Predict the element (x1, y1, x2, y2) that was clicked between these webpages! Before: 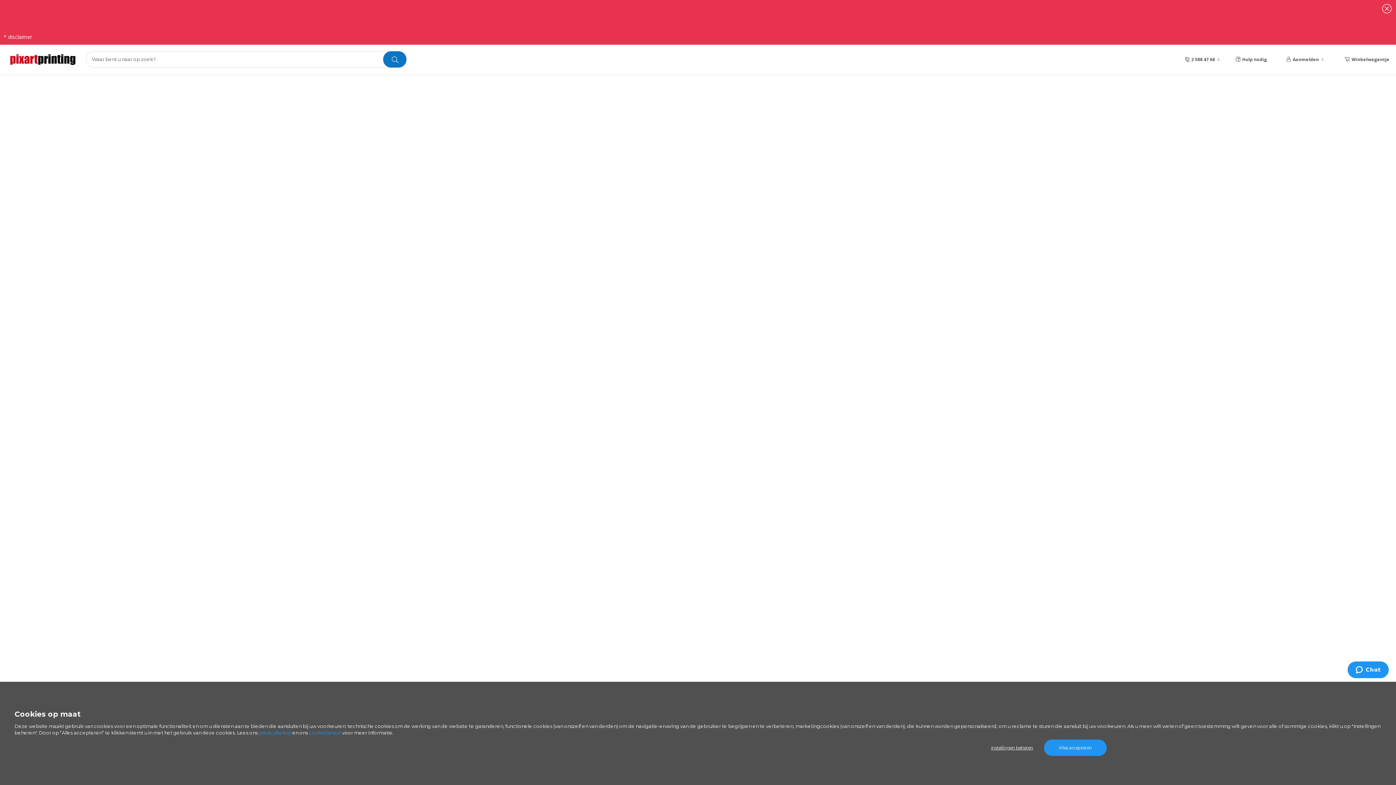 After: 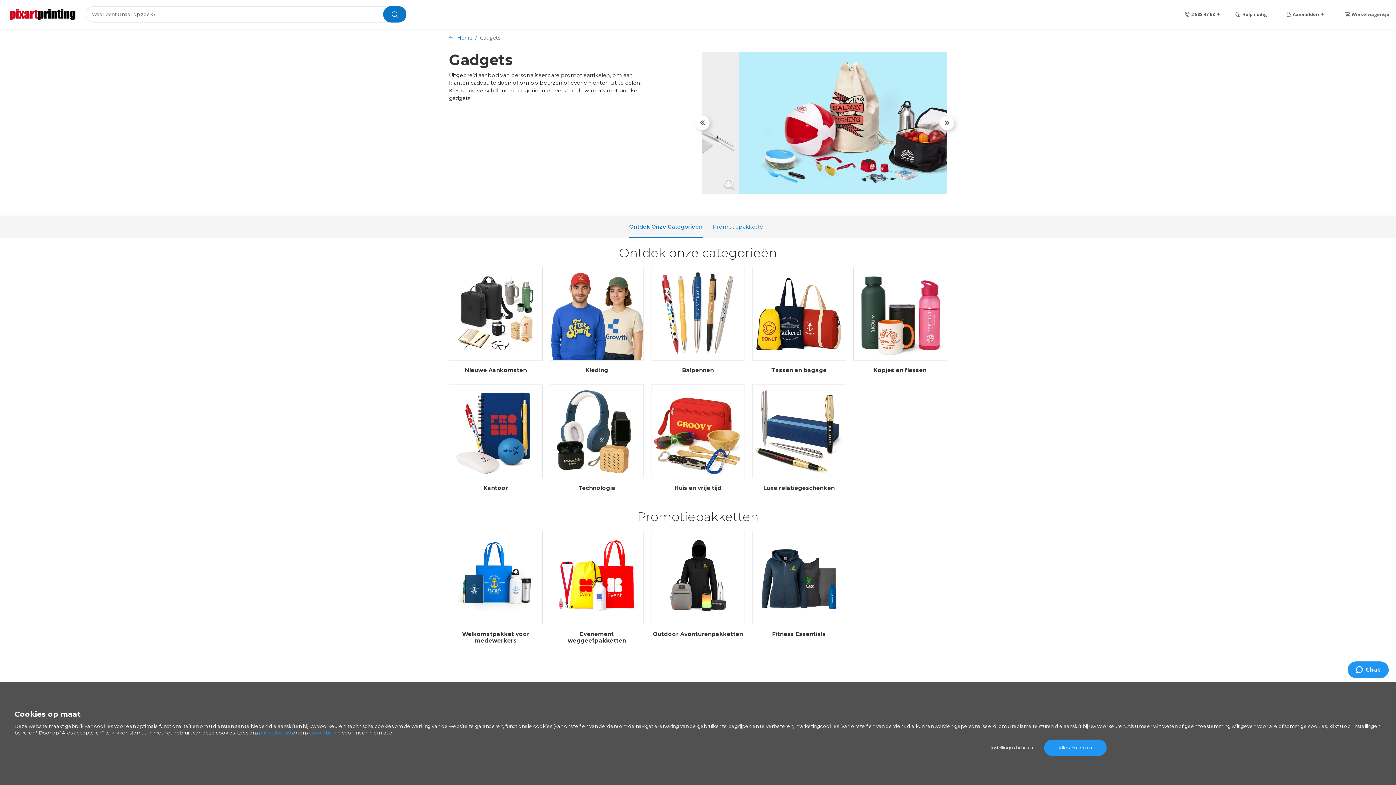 Action: bbox: (480, 79, 500, 86) label: Gadgets